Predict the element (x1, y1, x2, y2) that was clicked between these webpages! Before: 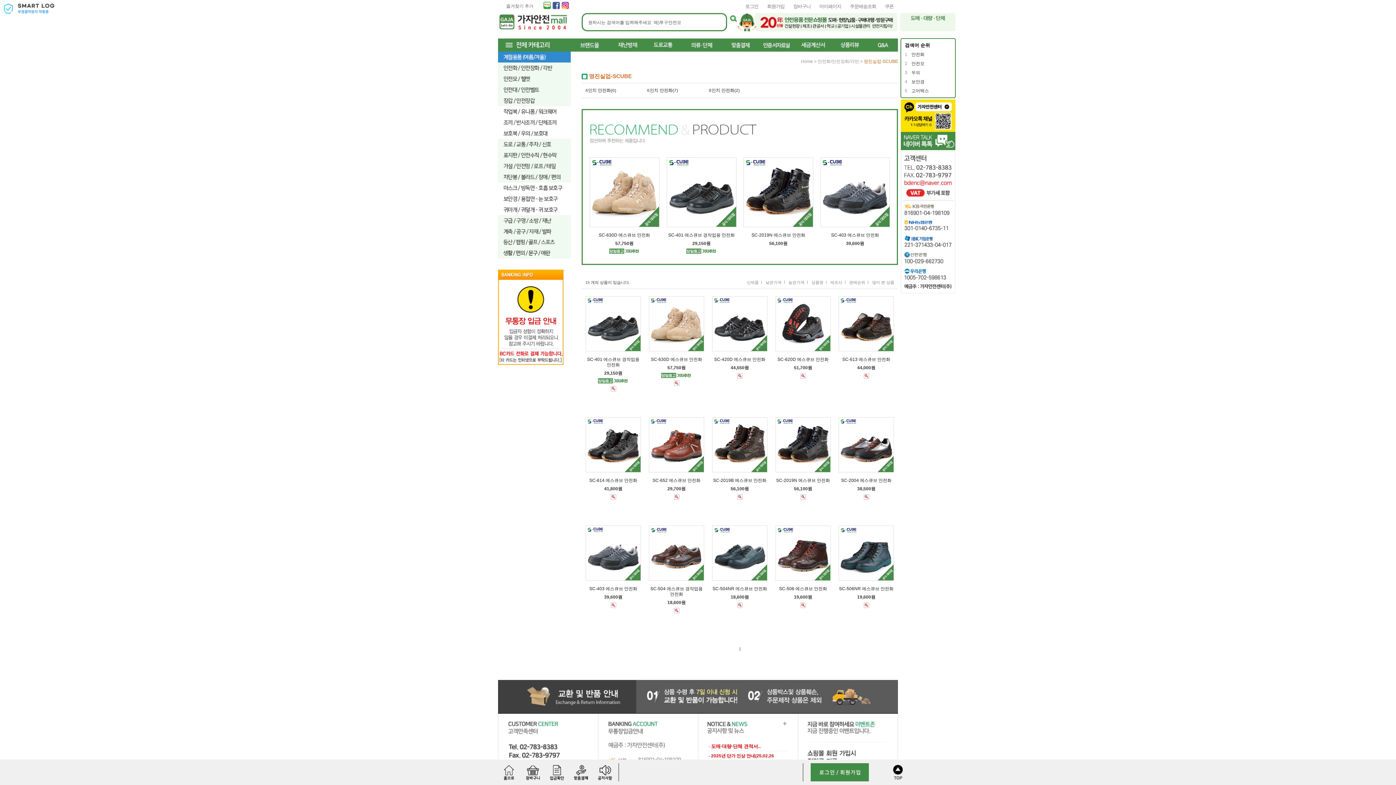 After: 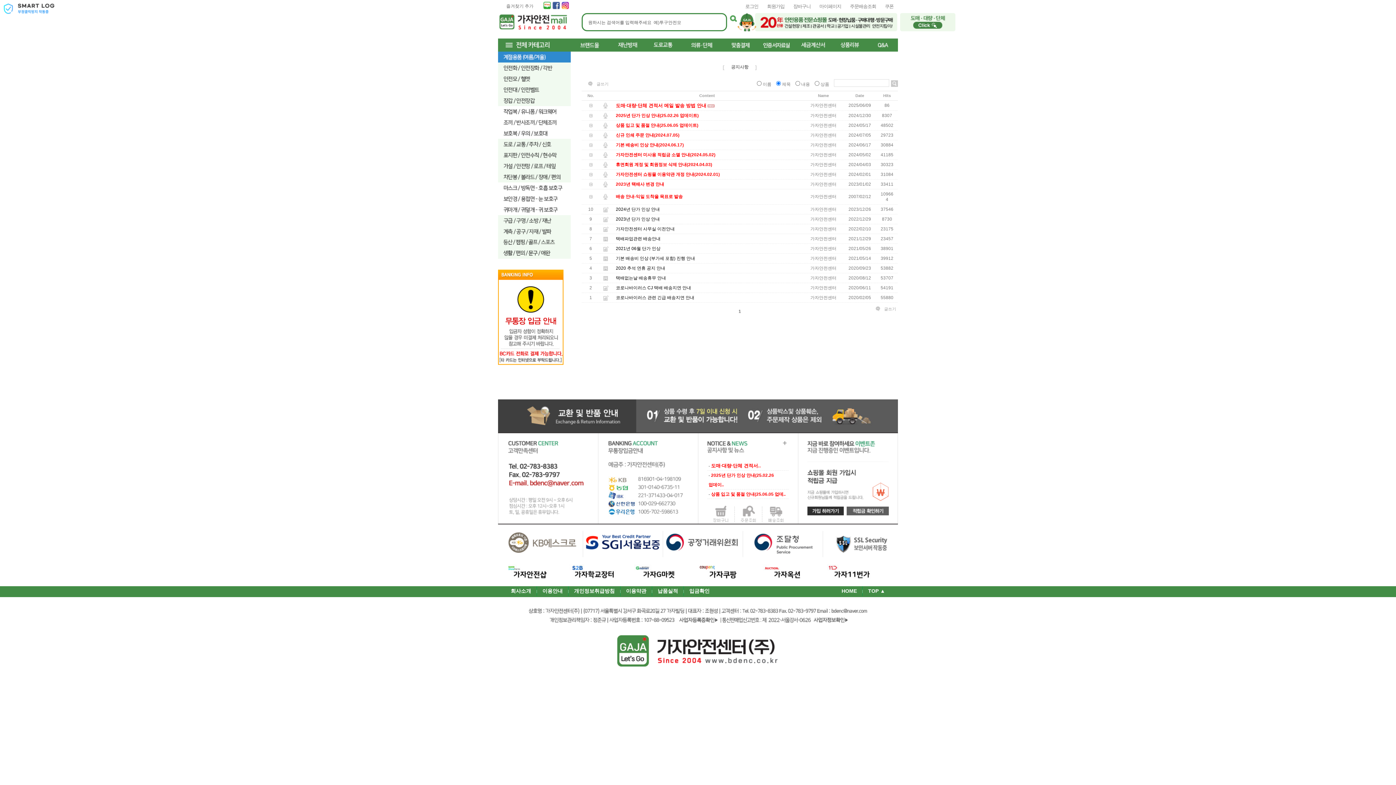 Action: bbox: (594, 763, 616, 768)